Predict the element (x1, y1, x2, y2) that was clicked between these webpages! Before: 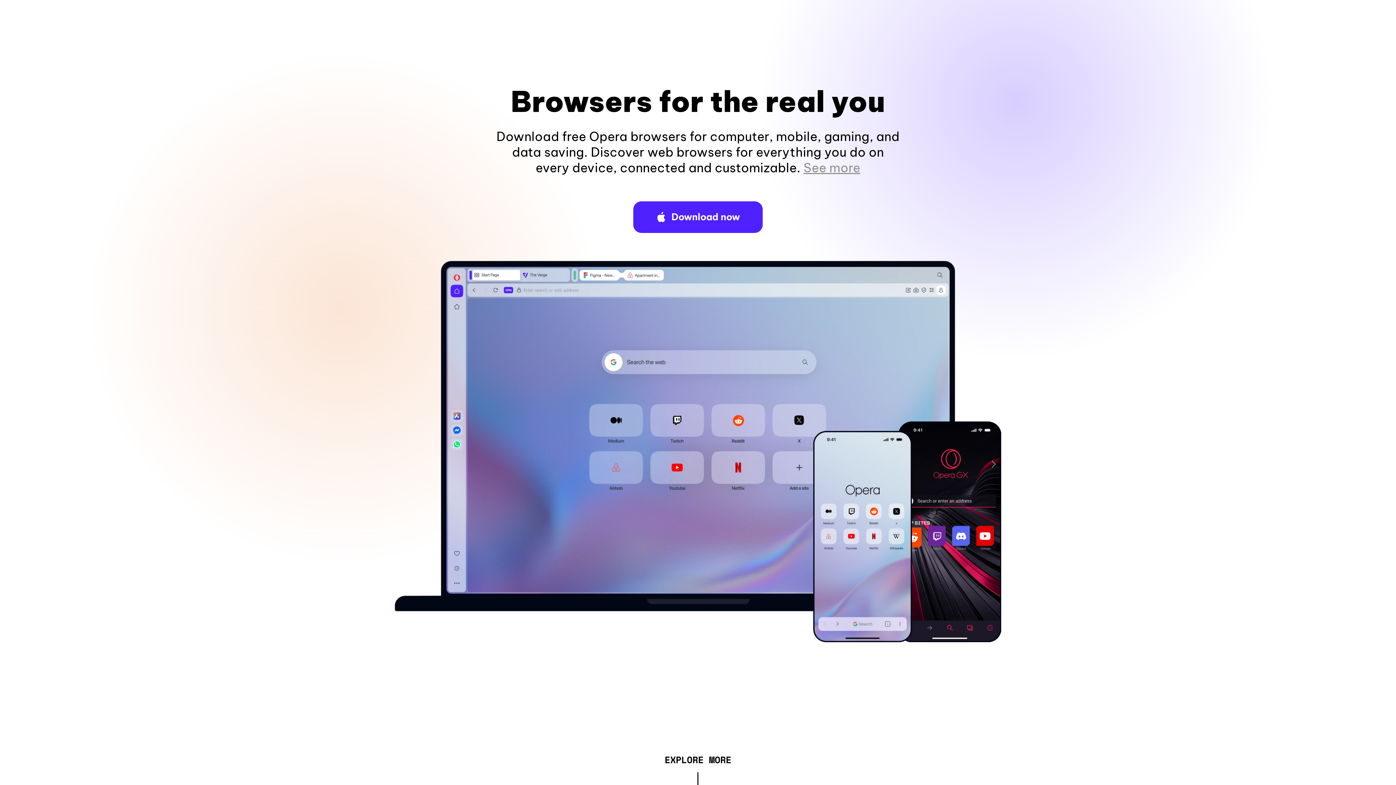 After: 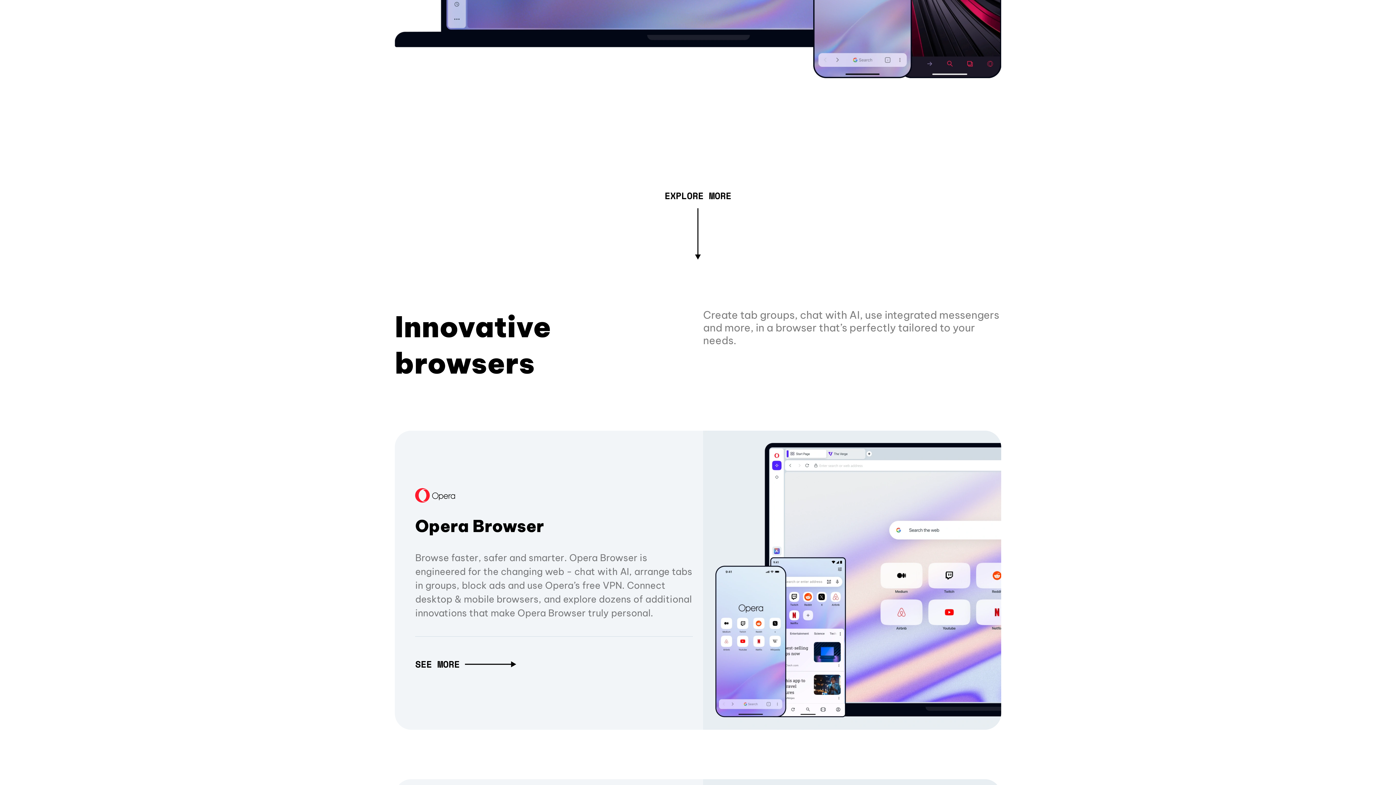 Action: label: See more bbox: (803, 160, 860, 175)